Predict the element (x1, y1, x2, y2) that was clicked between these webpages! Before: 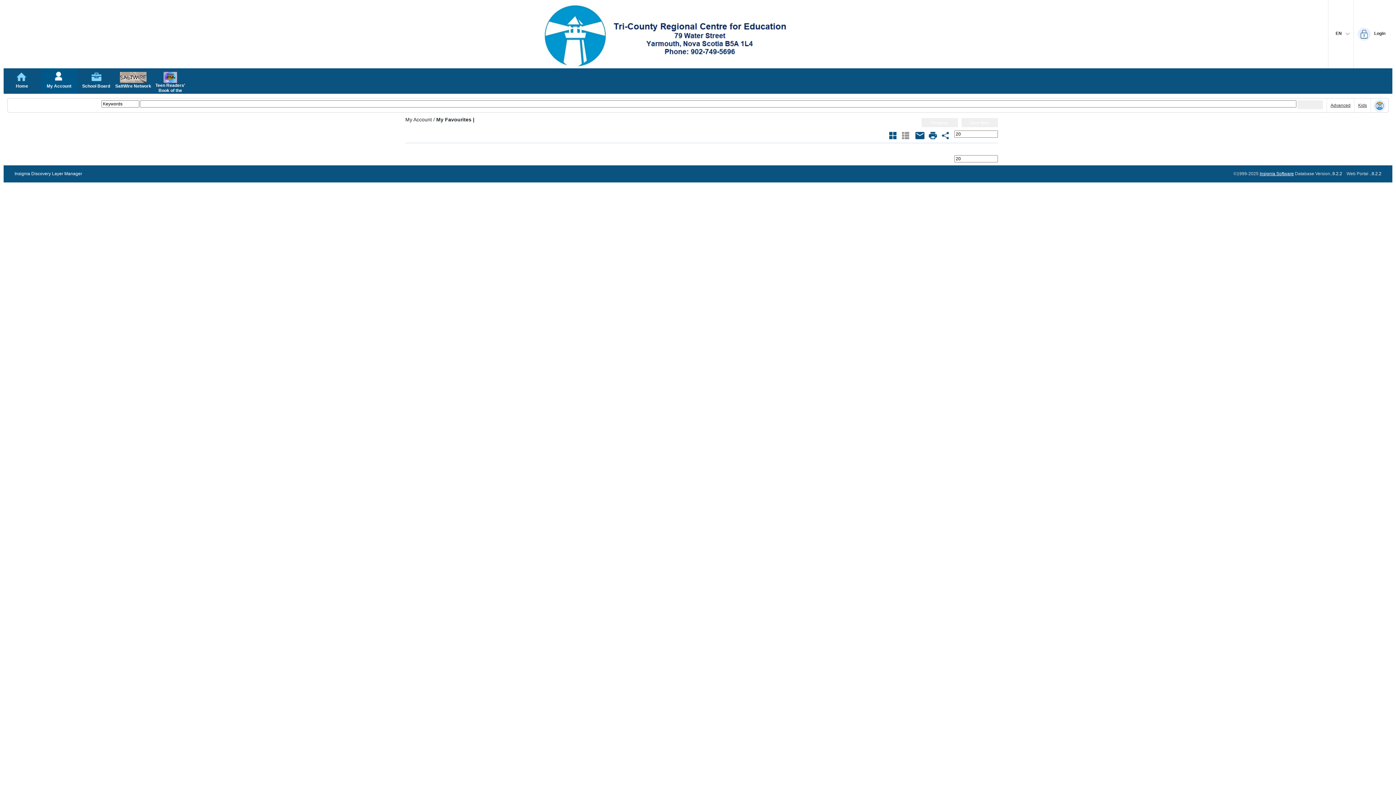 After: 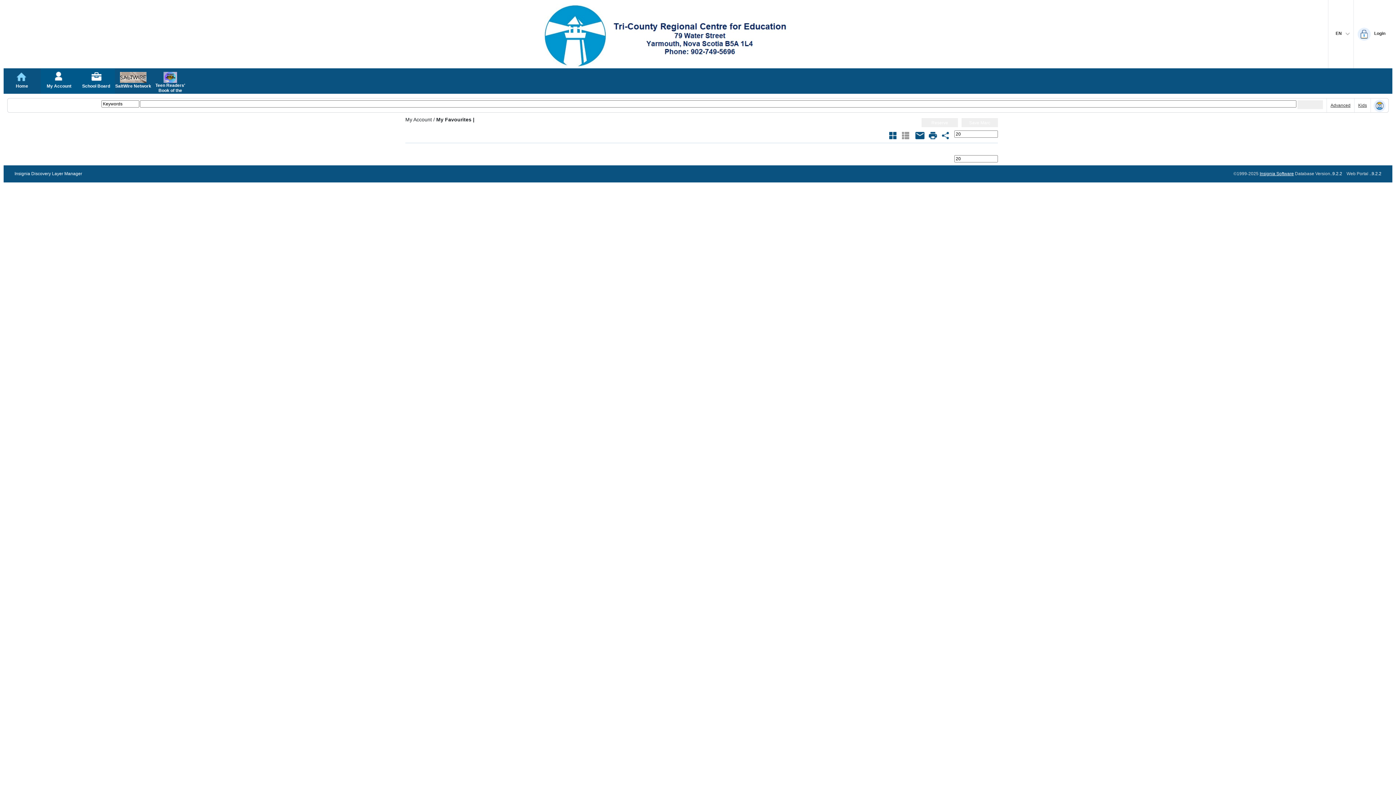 Action: label: School Board bbox: (77, 68, 114, 93)